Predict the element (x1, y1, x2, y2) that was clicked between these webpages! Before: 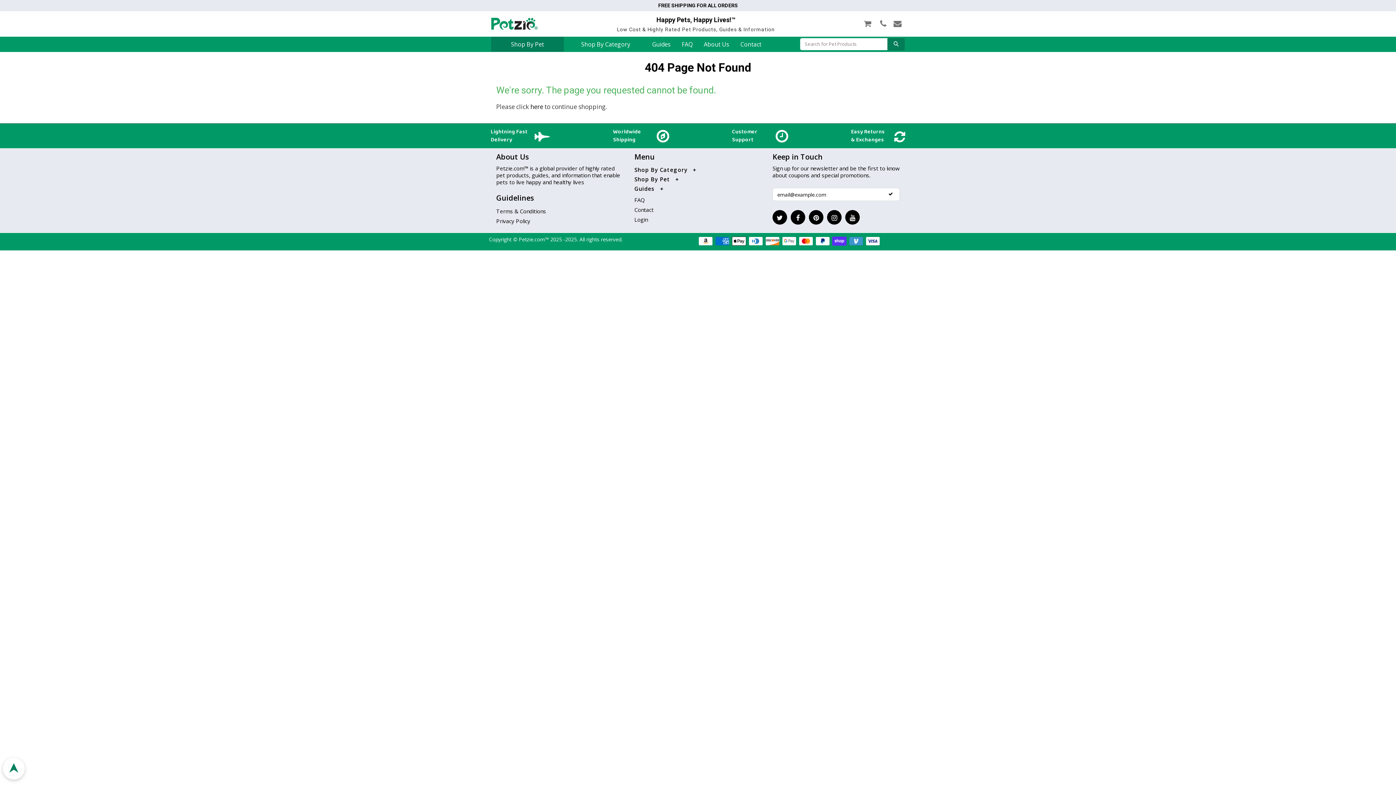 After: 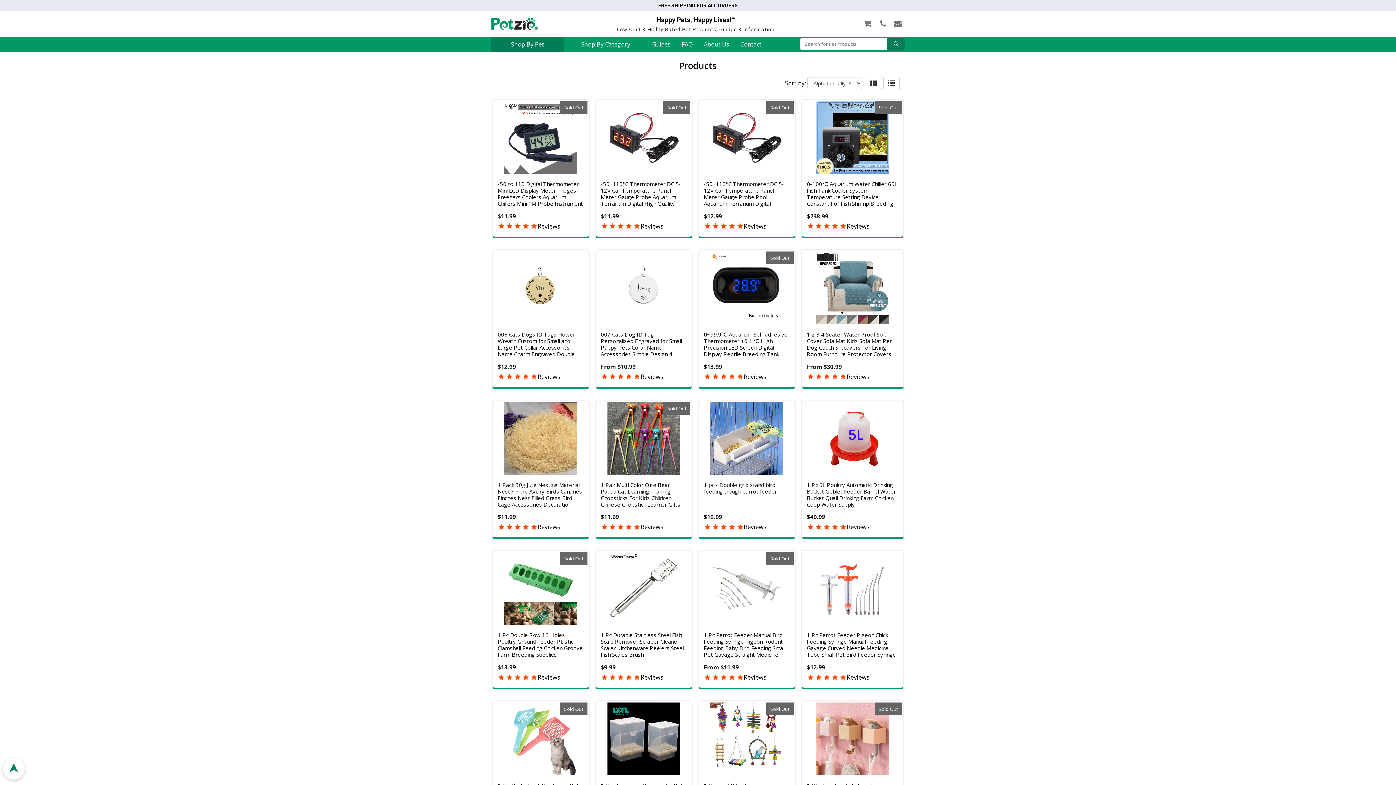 Action: bbox: (530, 101, 543, 111) label: here